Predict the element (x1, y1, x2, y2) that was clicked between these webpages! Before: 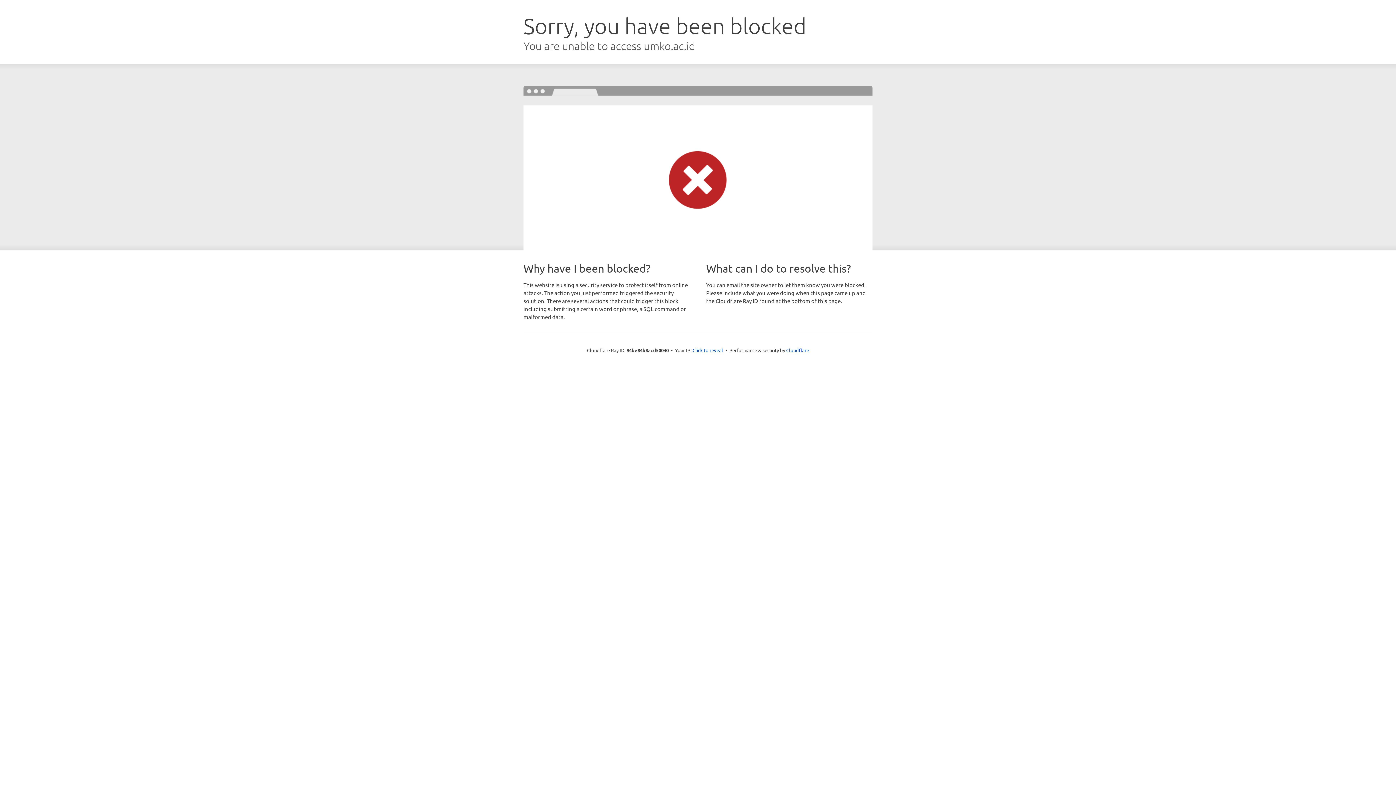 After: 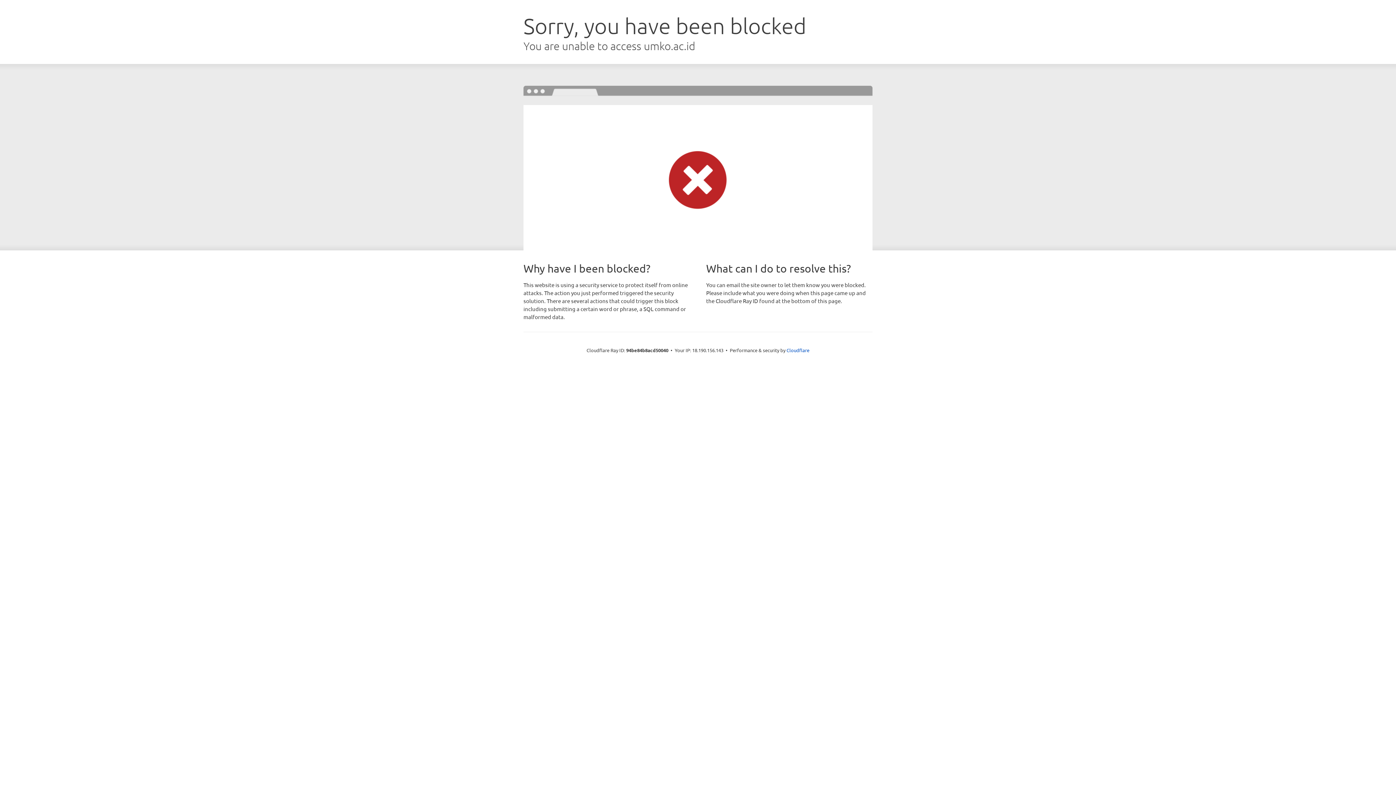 Action: bbox: (692, 346, 723, 353) label: Click to reveal